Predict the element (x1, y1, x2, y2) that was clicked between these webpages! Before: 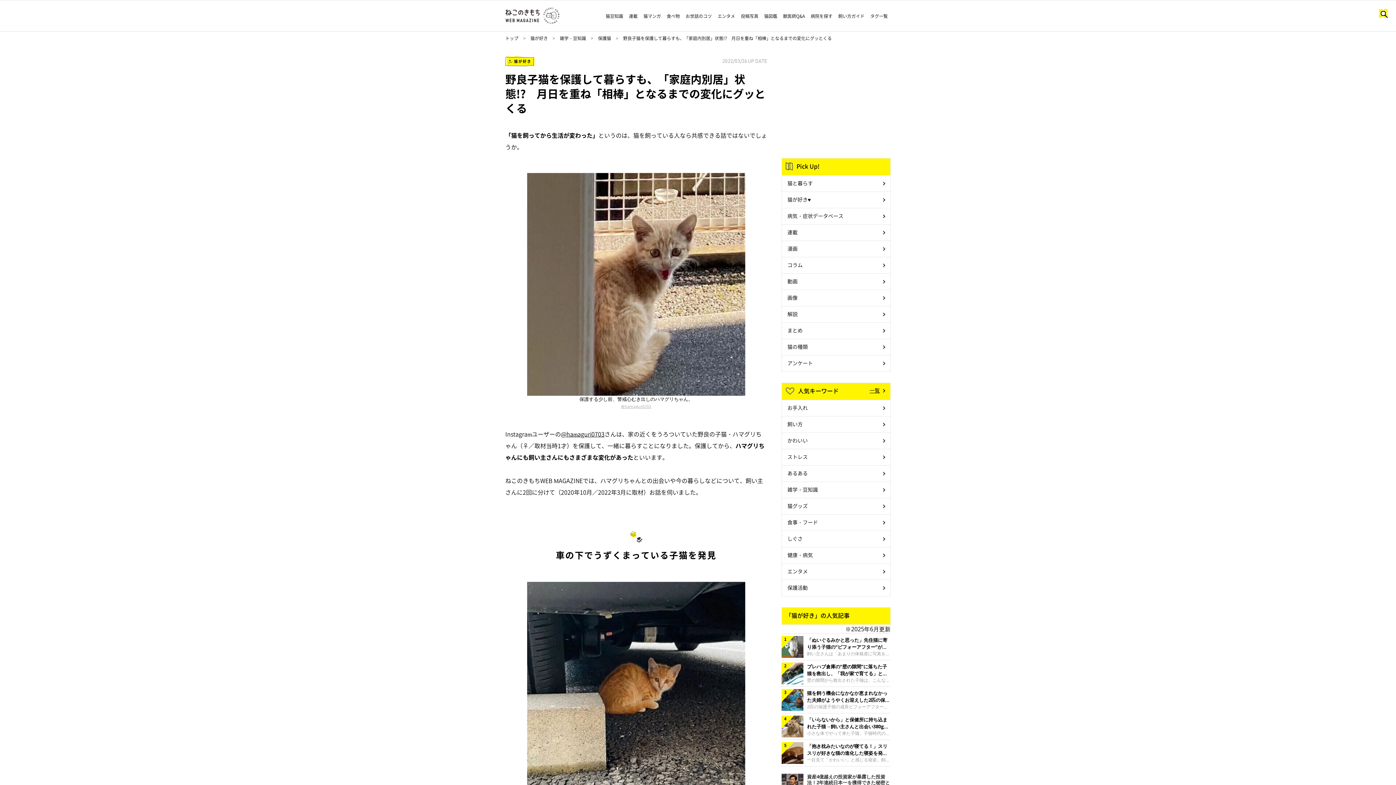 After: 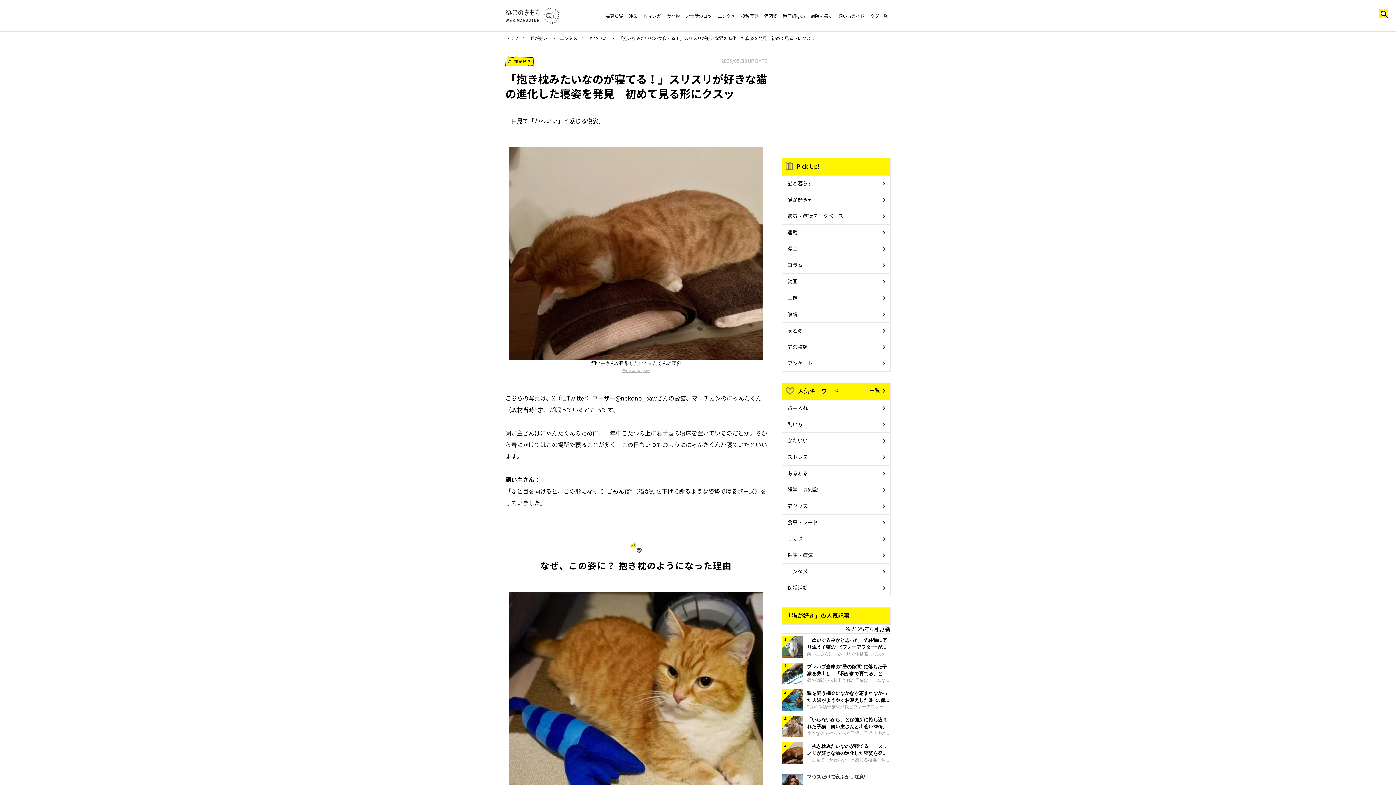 Action: label: 「抱き枕みたいなのが寝てる！」スリスリが好きな猫の進化した寝姿を発見　初めて見る形にクスッ

一目見て「かわいい」と感じる寝姿。飼い主さんが目撃したにゃんたくんの寝姿@nekono_pawこちらの写真は、X（旧Twitter）ユーザー@nekono_pawさんの愛猫、マンチカンのにゃんたくん（取材当時6才）が眠っているところです。飼い主さんはにゃんたくんのために、一年中こたつの上にお手製の寝床を置いているのだとか。冬から春にかけてはこの場所で寝ることが多く、この日もいつものようににゃんたくんが寝ていたといいます。飼い主さん： 「ふと目を向けると、この形になって“ごめん寝”（猫が頭を下げて謝るよう bbox: (781, 740, 890, 766)